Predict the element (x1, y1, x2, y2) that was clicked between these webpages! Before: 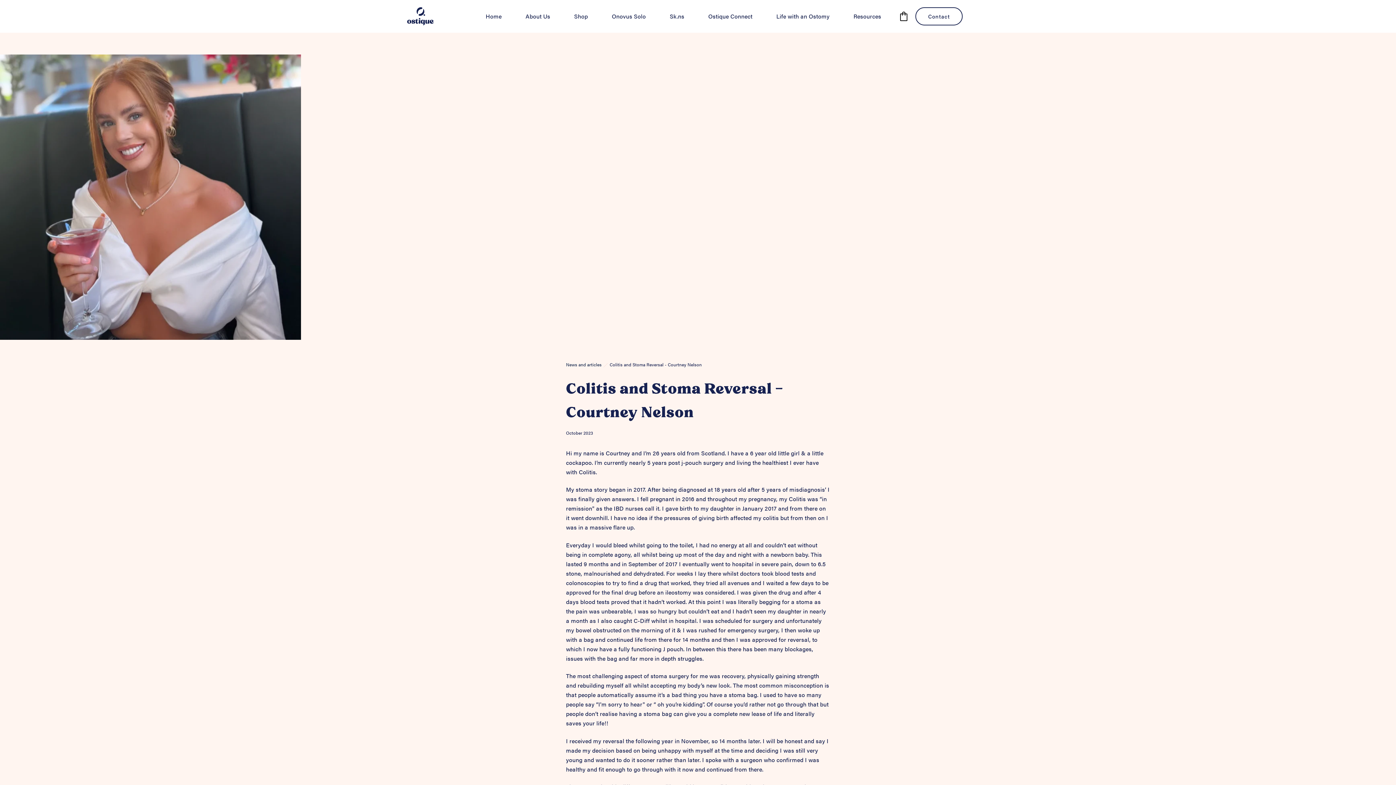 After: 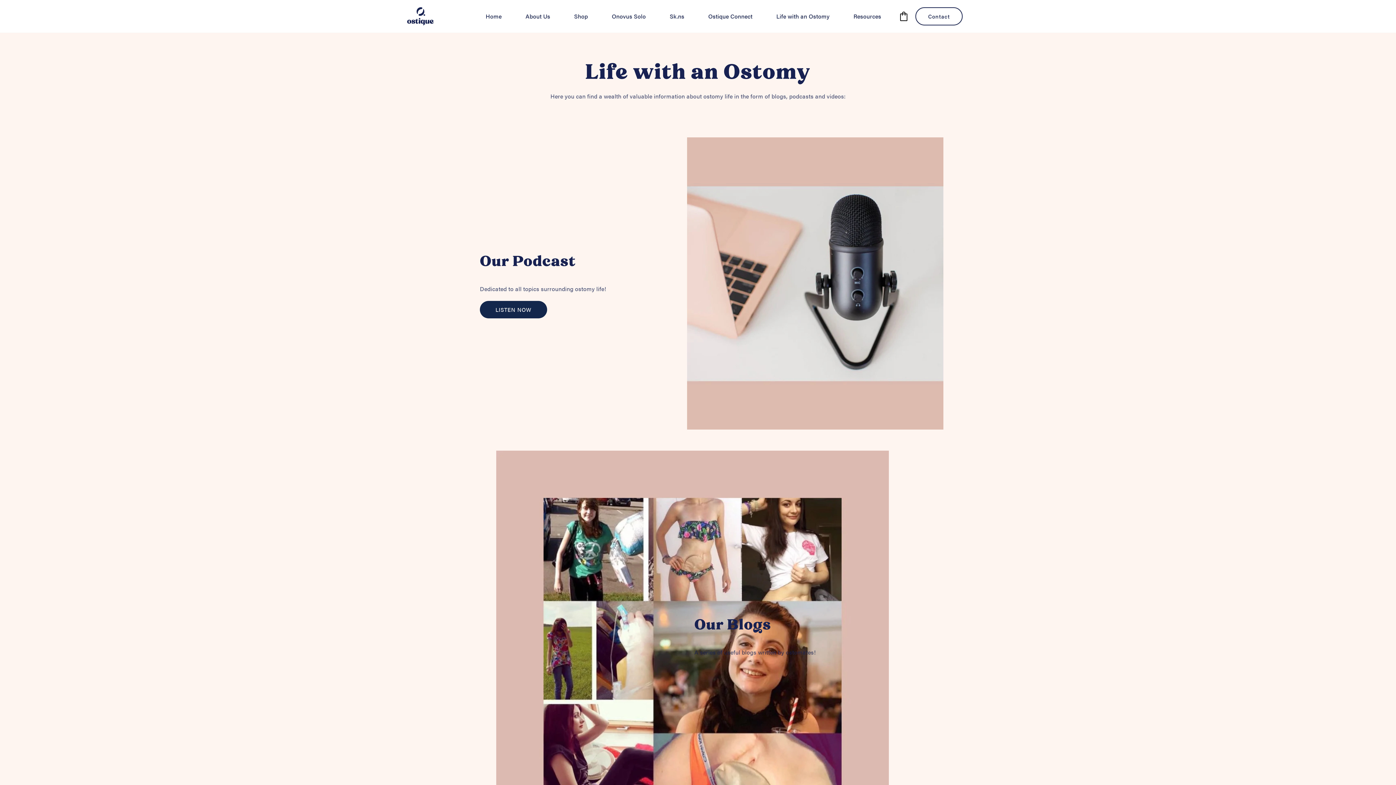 Action: label: Life with an Ostomy bbox: (776, 12, 829, 20)